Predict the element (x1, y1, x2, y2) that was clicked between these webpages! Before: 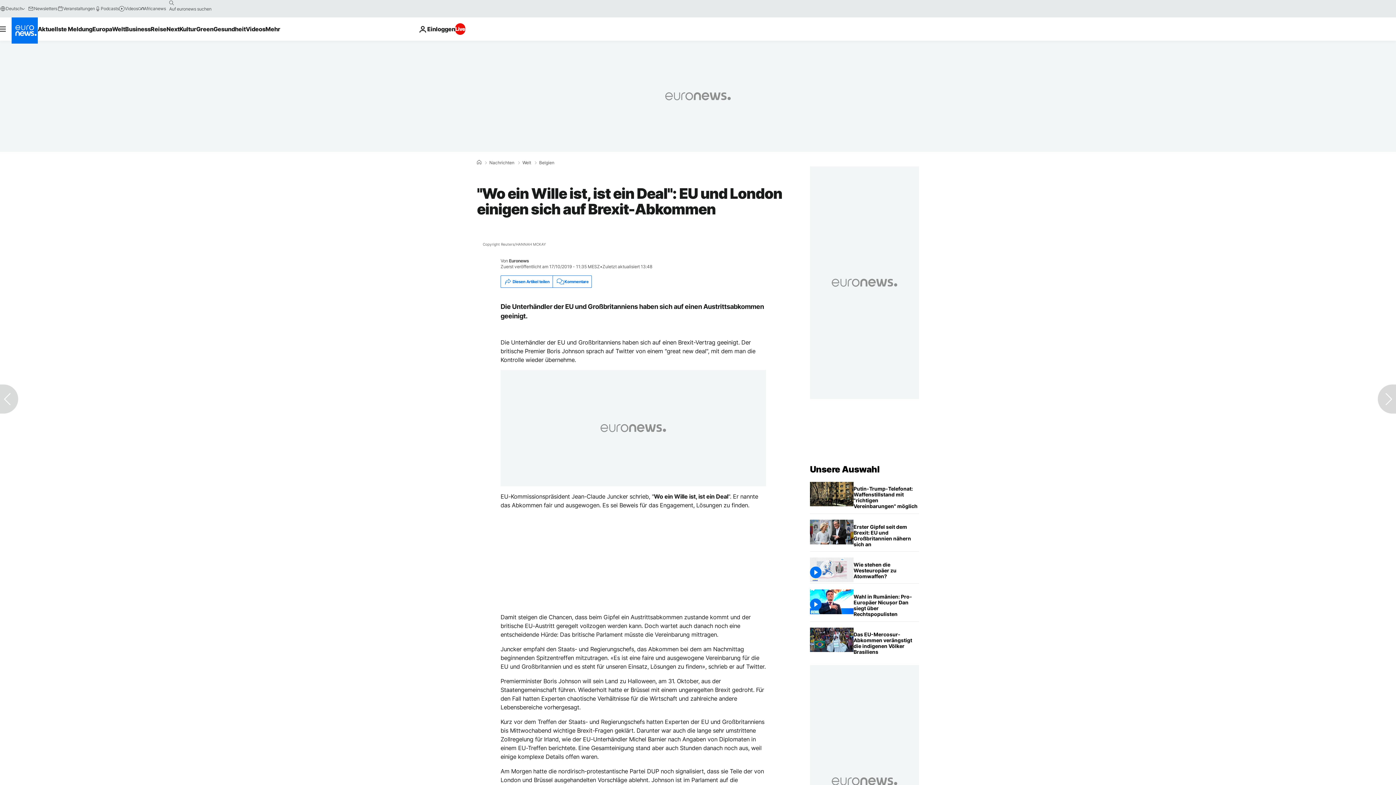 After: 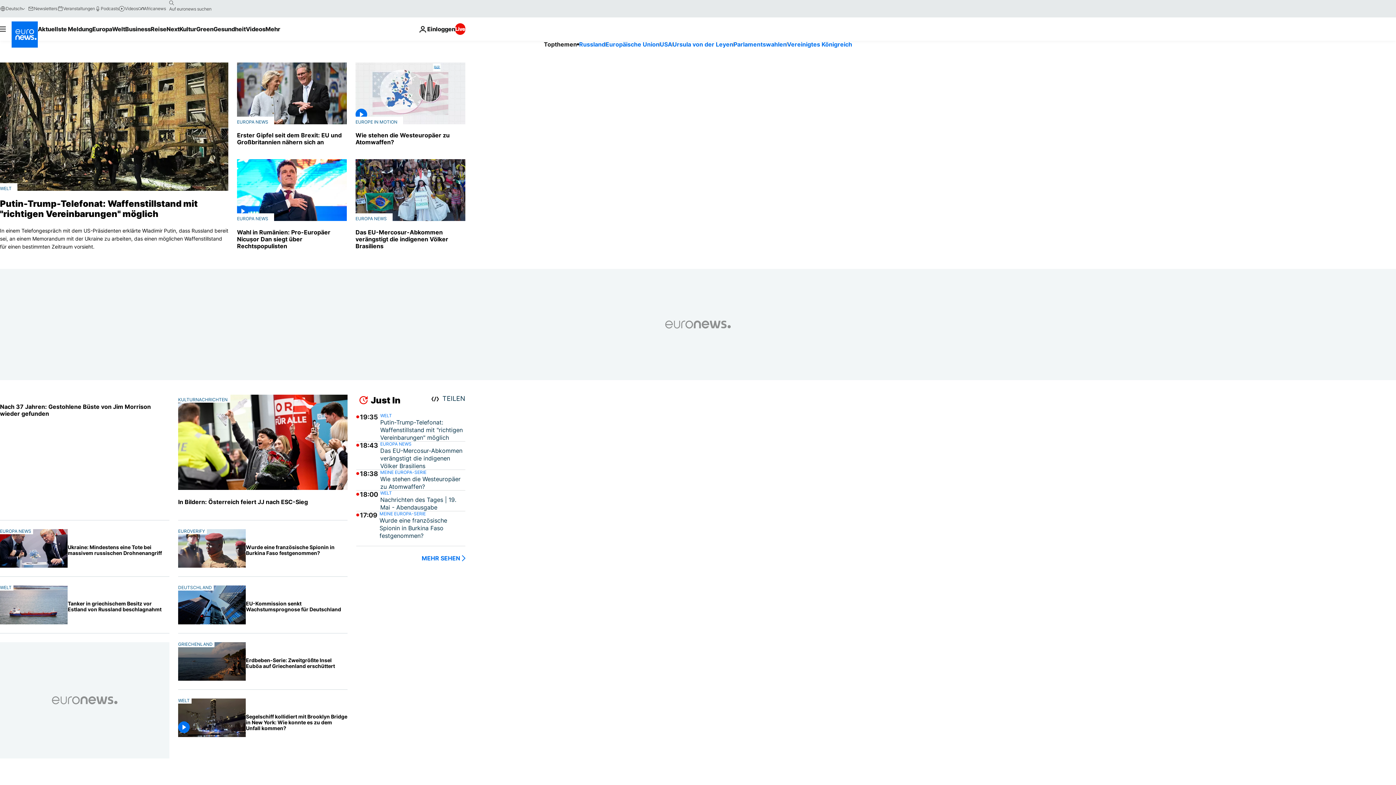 Action: label: Zur Startseite gehen bbox: (810, 464, 879, 474)